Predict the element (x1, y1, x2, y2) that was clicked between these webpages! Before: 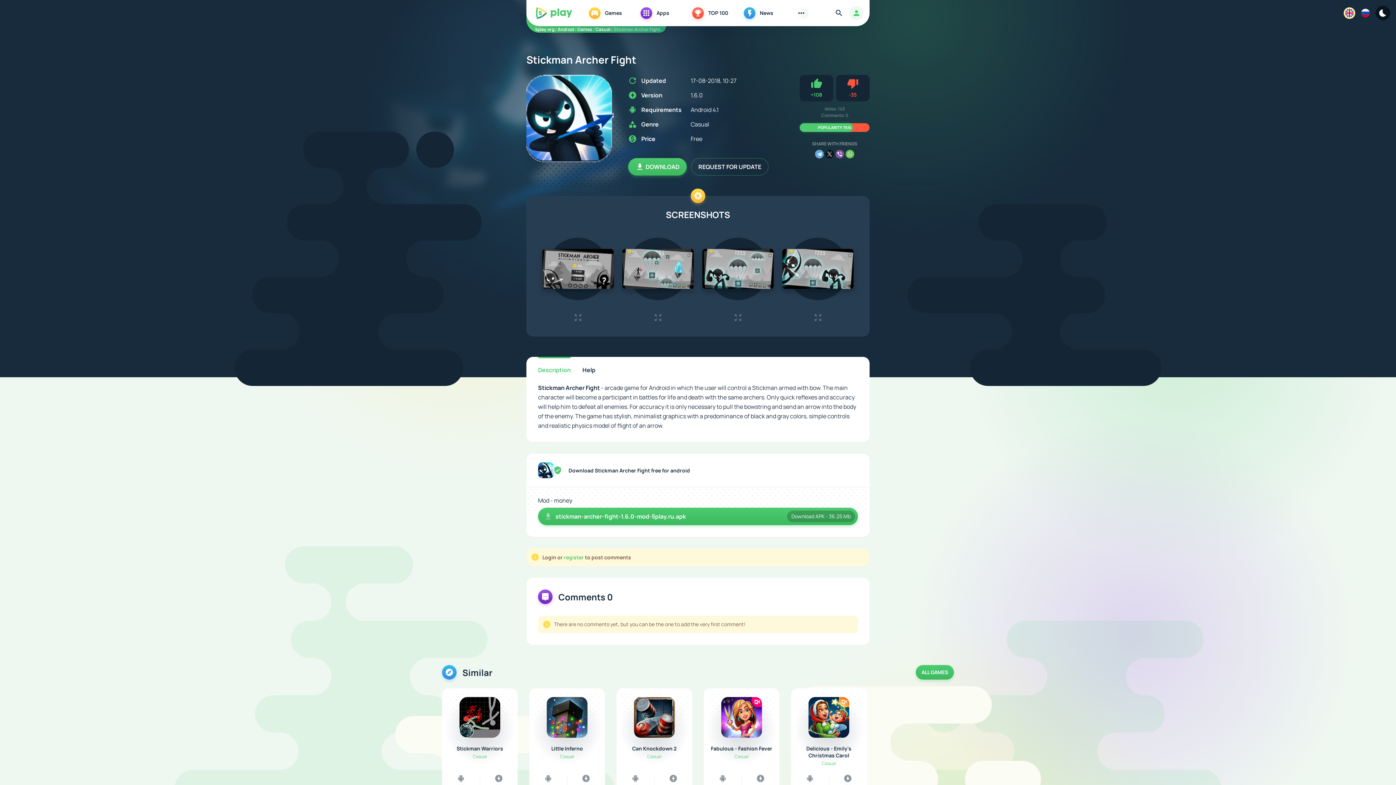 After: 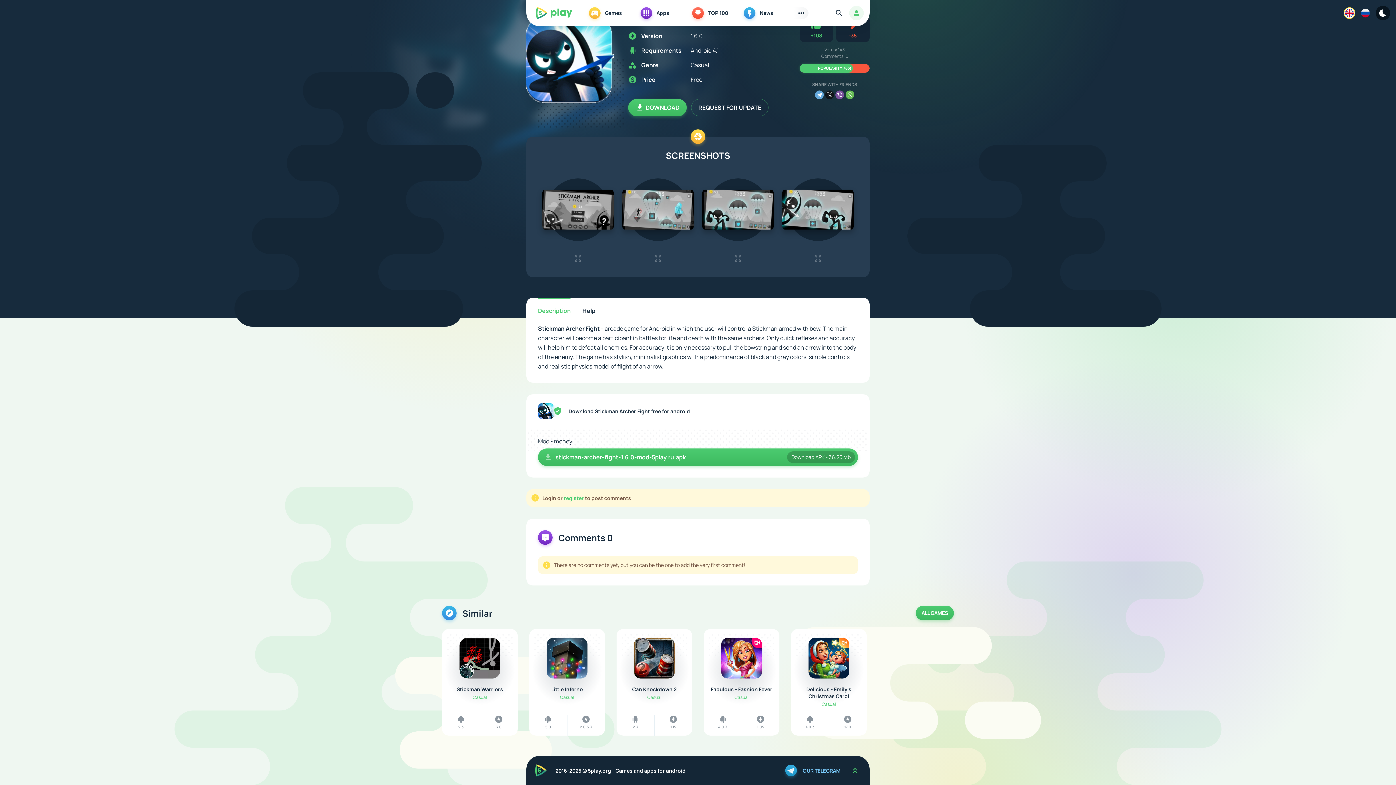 Action: label: DOWNLOAD bbox: (628, 158, 686, 175)